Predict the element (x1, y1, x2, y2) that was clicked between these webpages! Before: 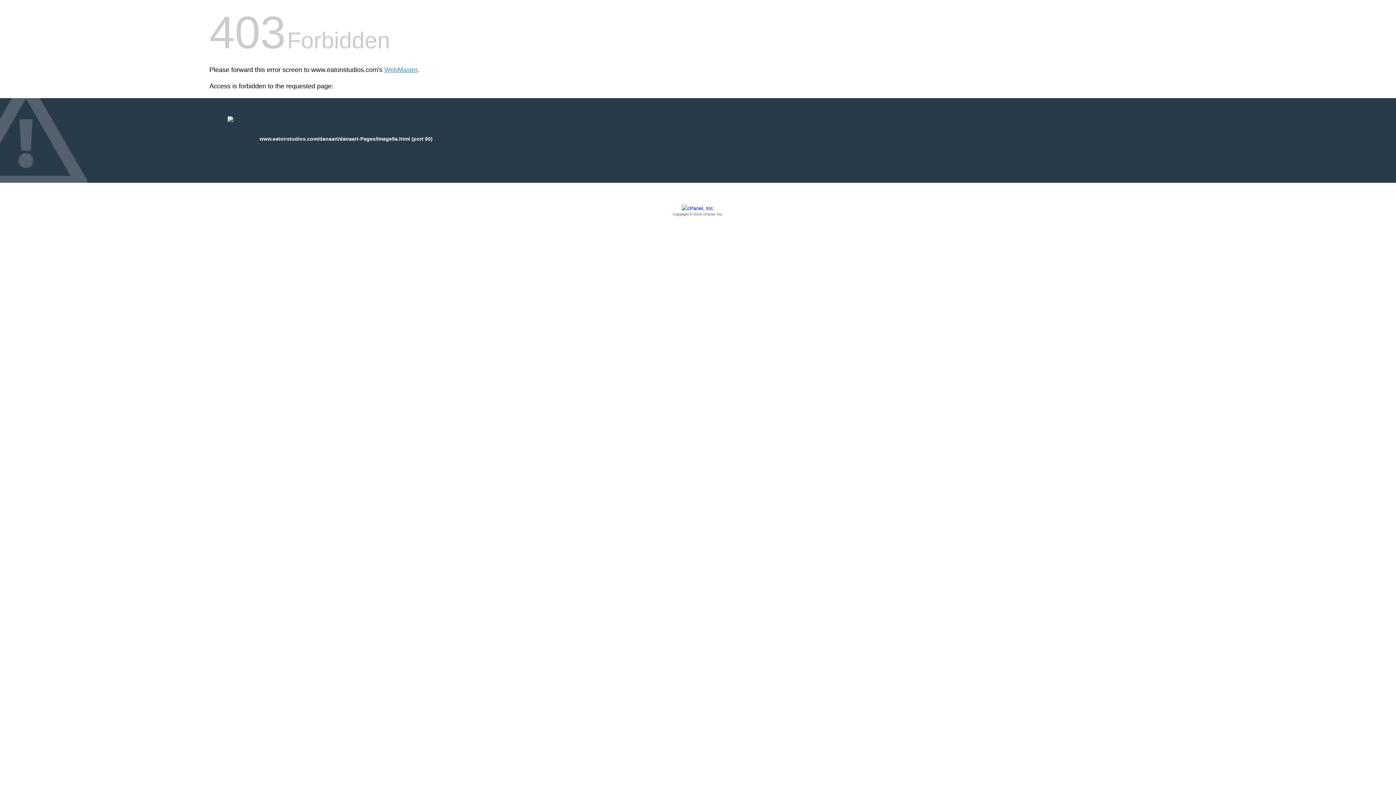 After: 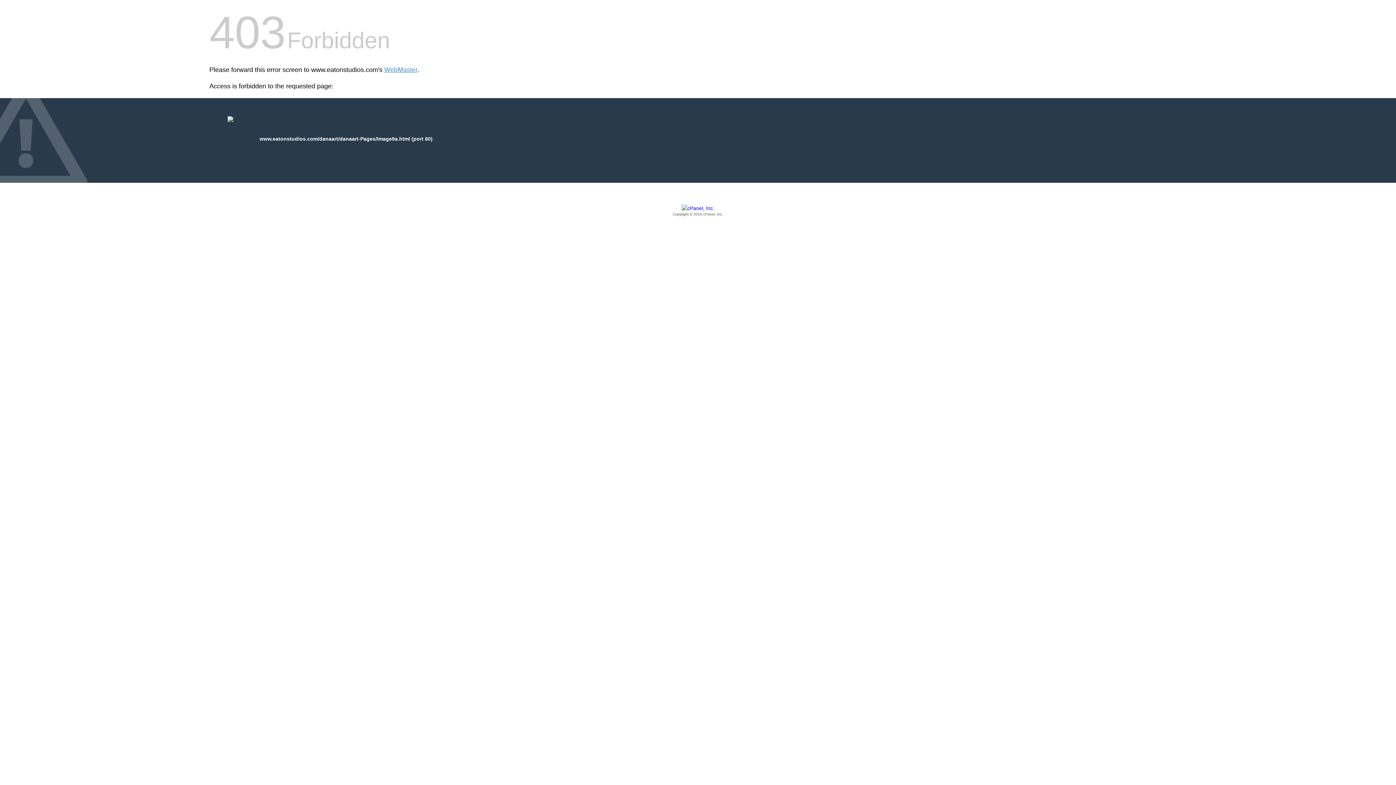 Action: label: Copyright © 2016 cPanel, Inc. bbox: (209, 205, 1186, 217)